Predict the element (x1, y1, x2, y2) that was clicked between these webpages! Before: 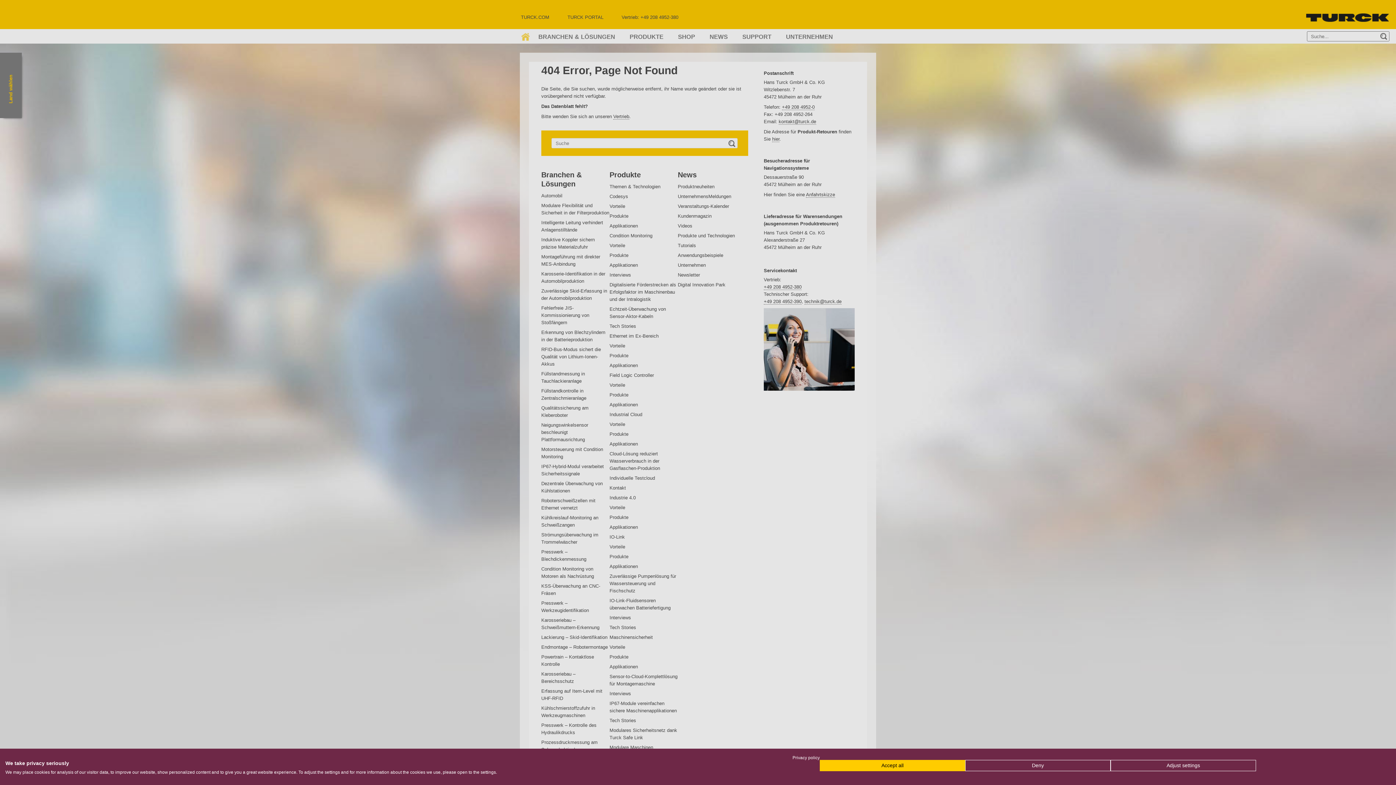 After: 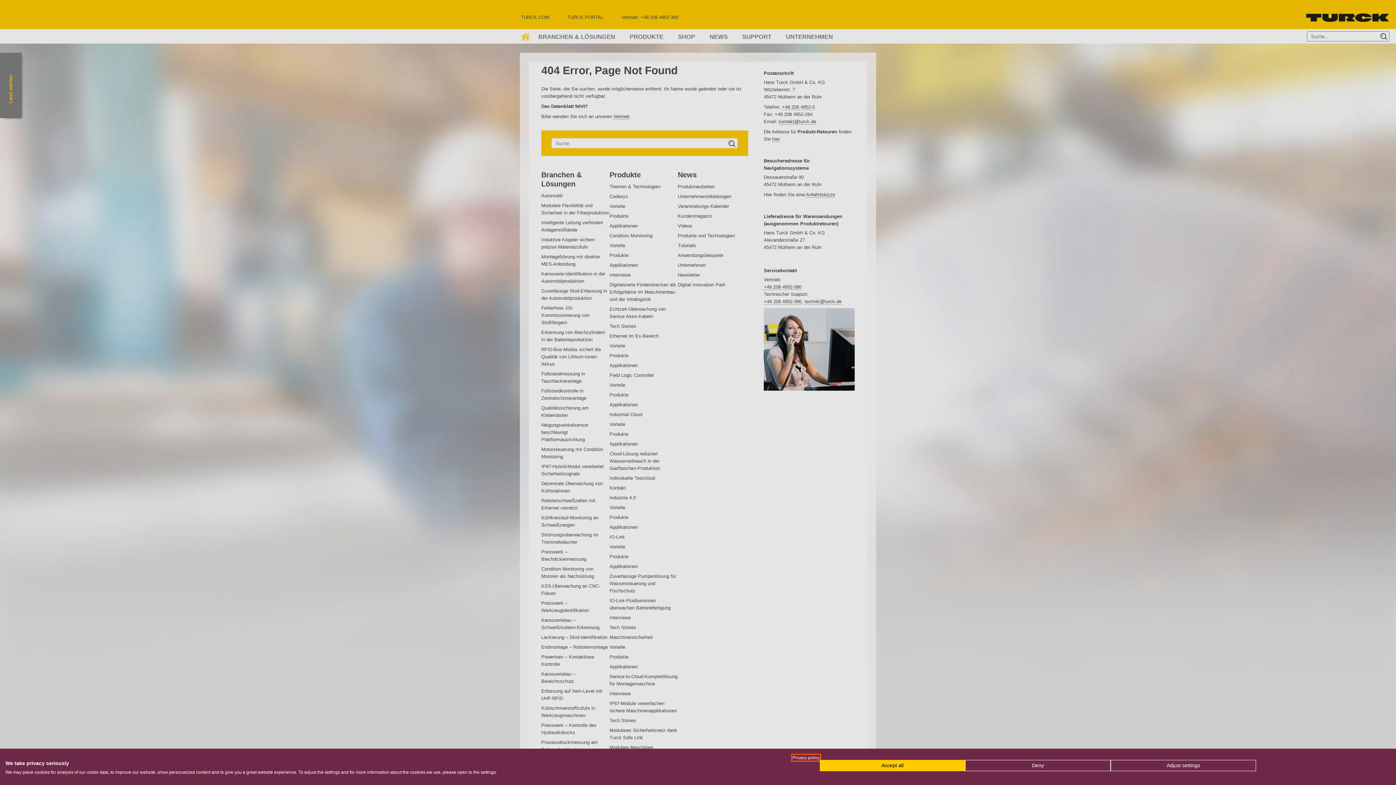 Action: label: Privacy Policy. External link. Opens in a new tab or window. bbox: (792, 755, 820, 760)